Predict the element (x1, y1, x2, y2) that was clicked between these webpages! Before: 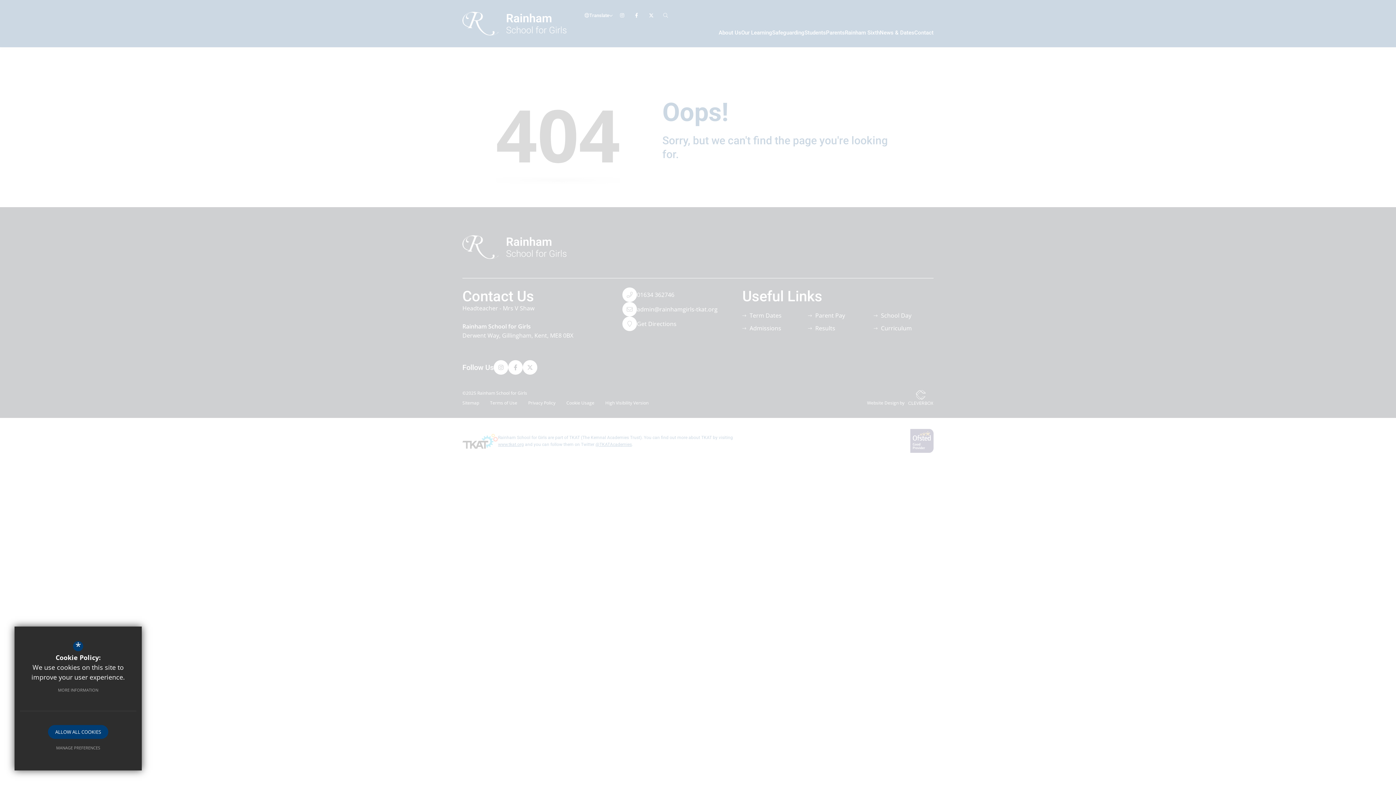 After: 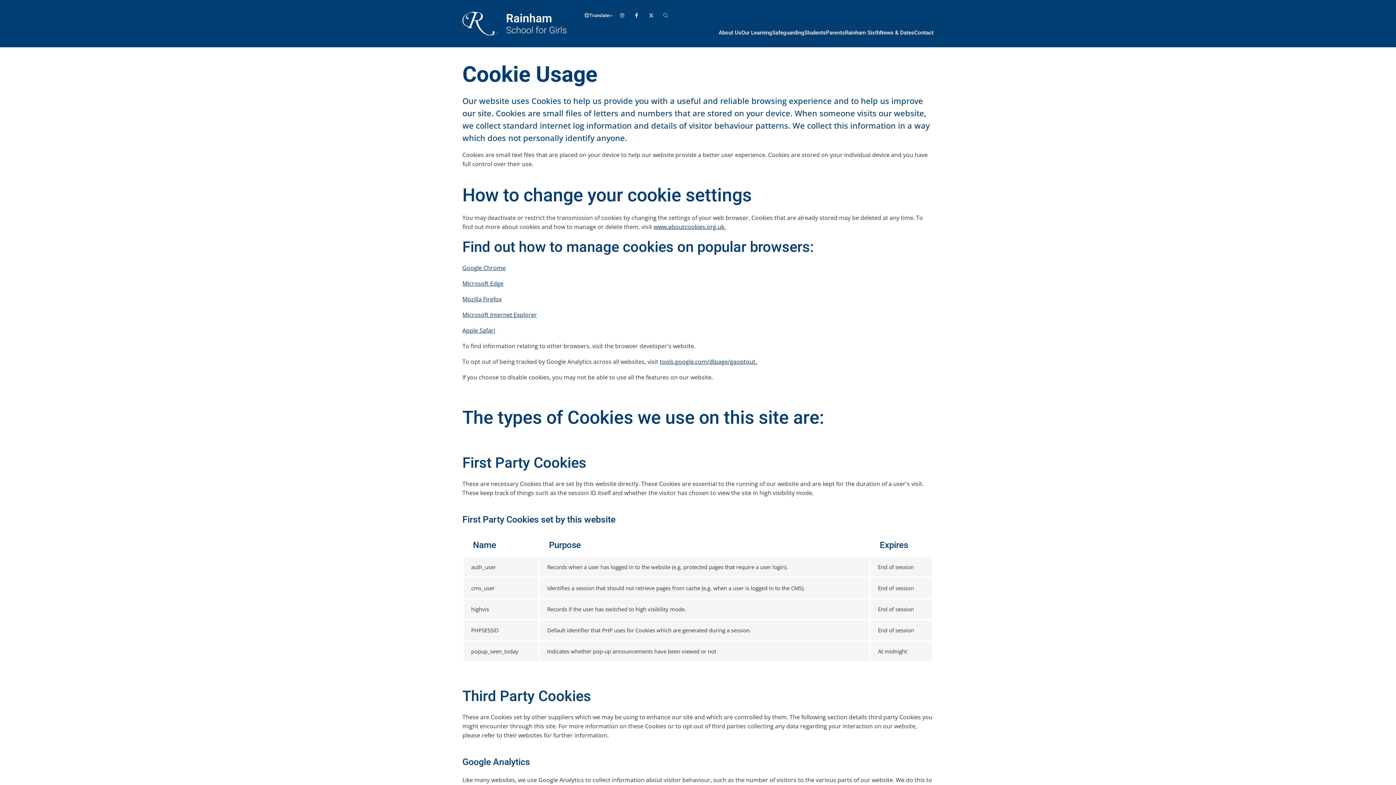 Action: label: MORE INFORMATION bbox: (50, 683, 105, 697)